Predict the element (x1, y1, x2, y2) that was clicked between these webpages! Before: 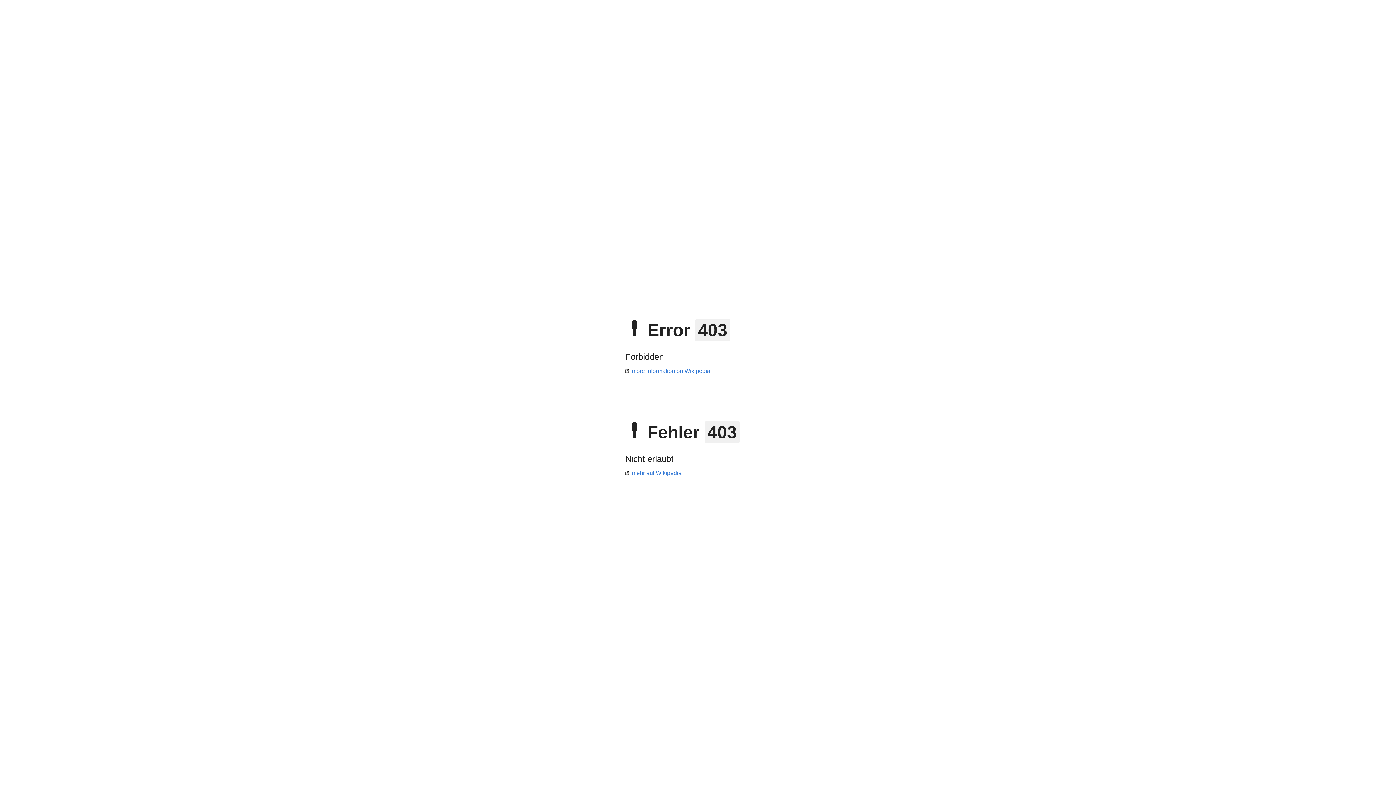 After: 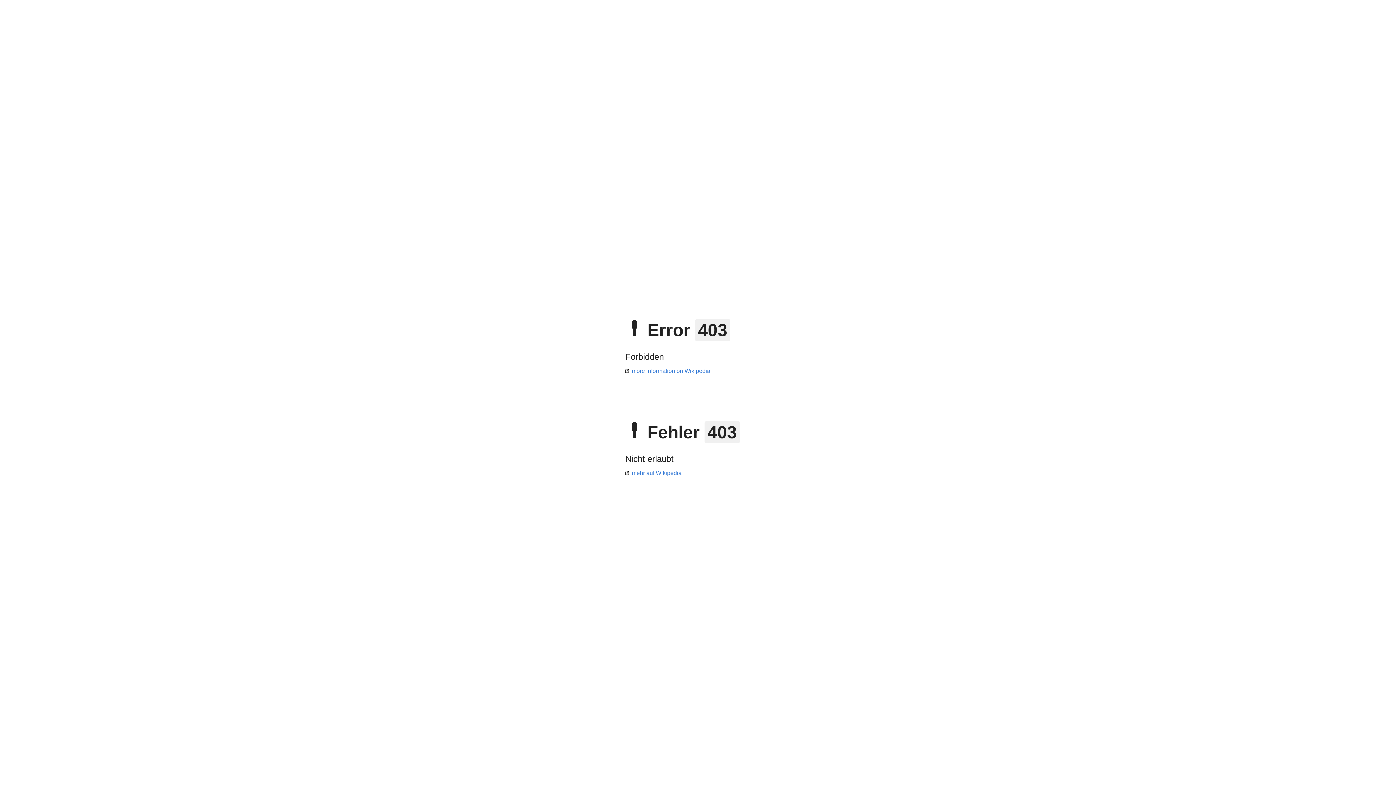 Action: label: mehr auf Wikipedia bbox: (625, 470, 681, 476)